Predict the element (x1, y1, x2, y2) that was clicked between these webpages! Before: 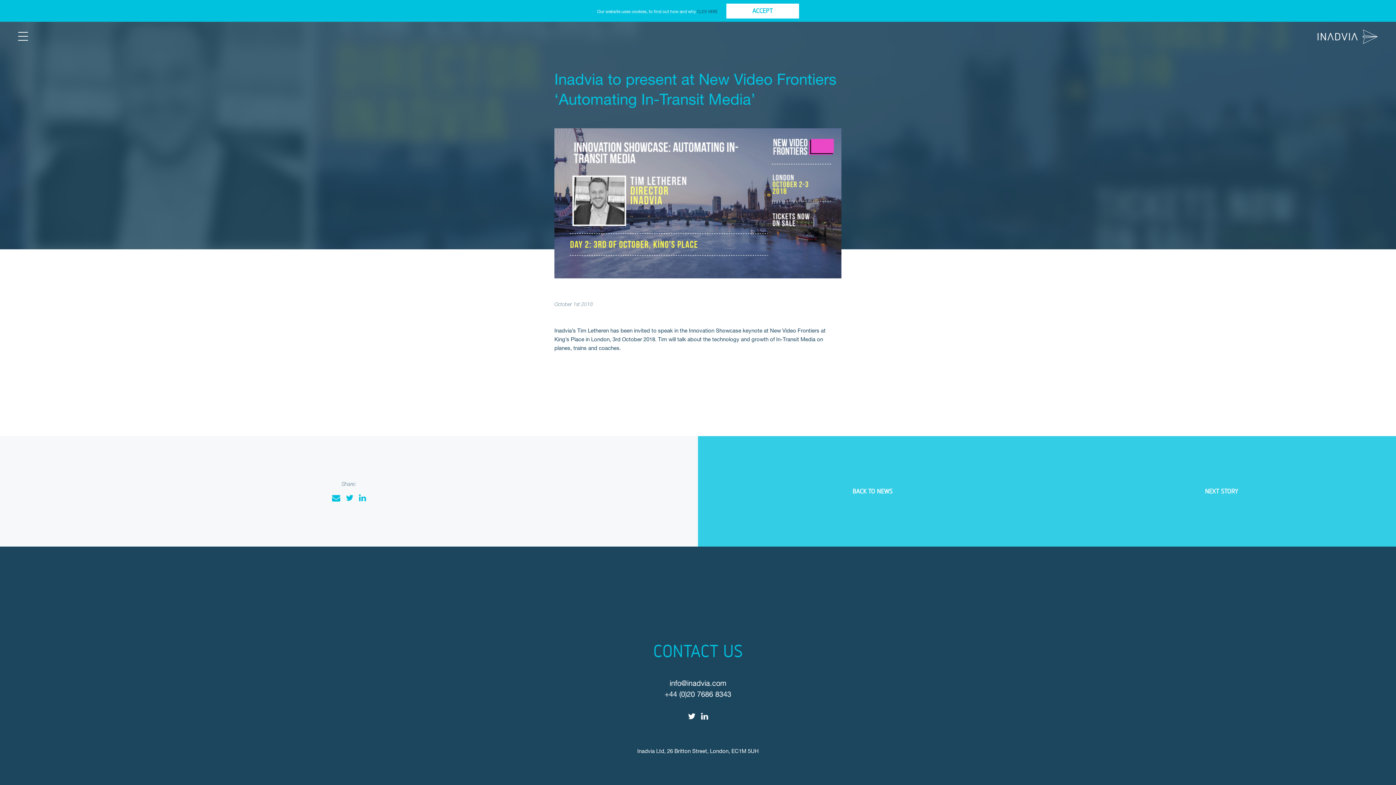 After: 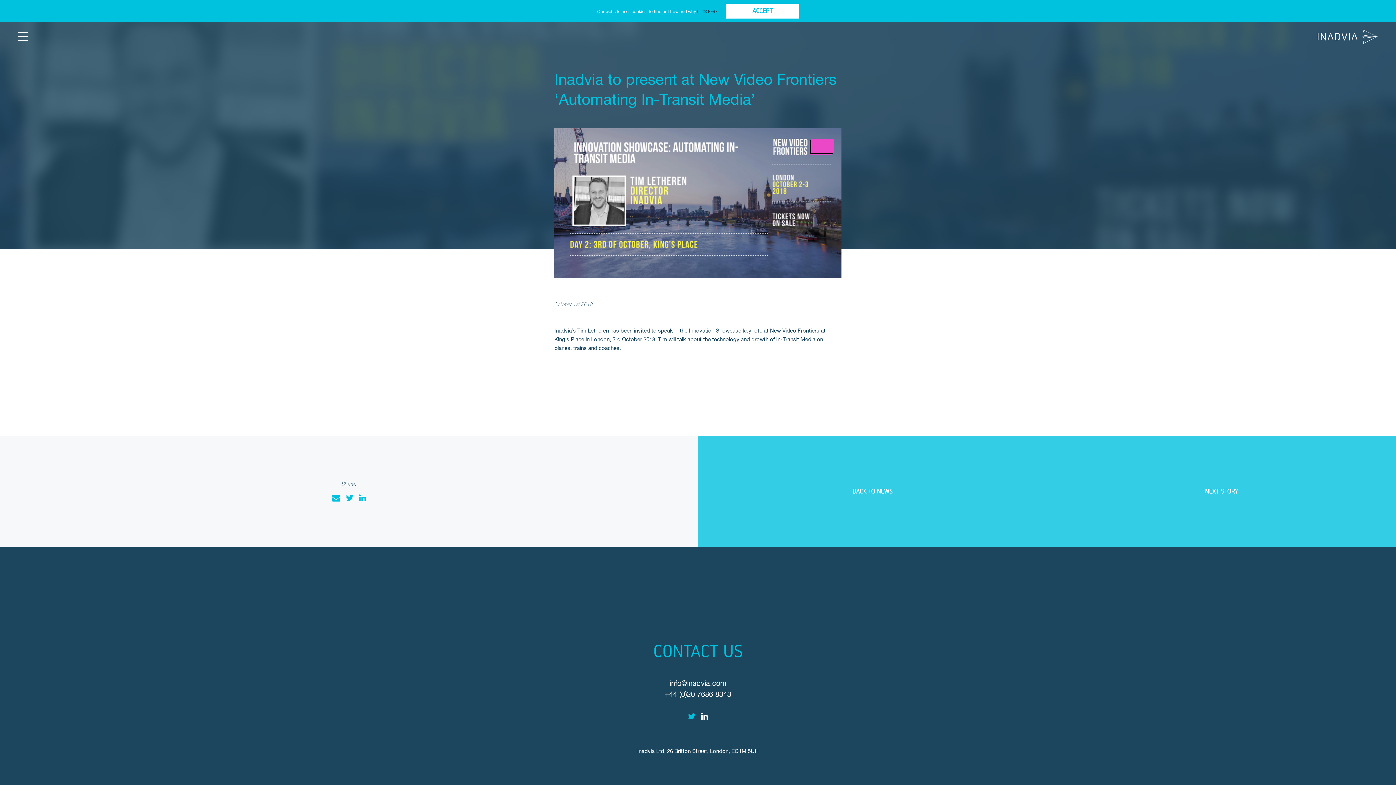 Action: bbox: (688, 712, 695, 721)